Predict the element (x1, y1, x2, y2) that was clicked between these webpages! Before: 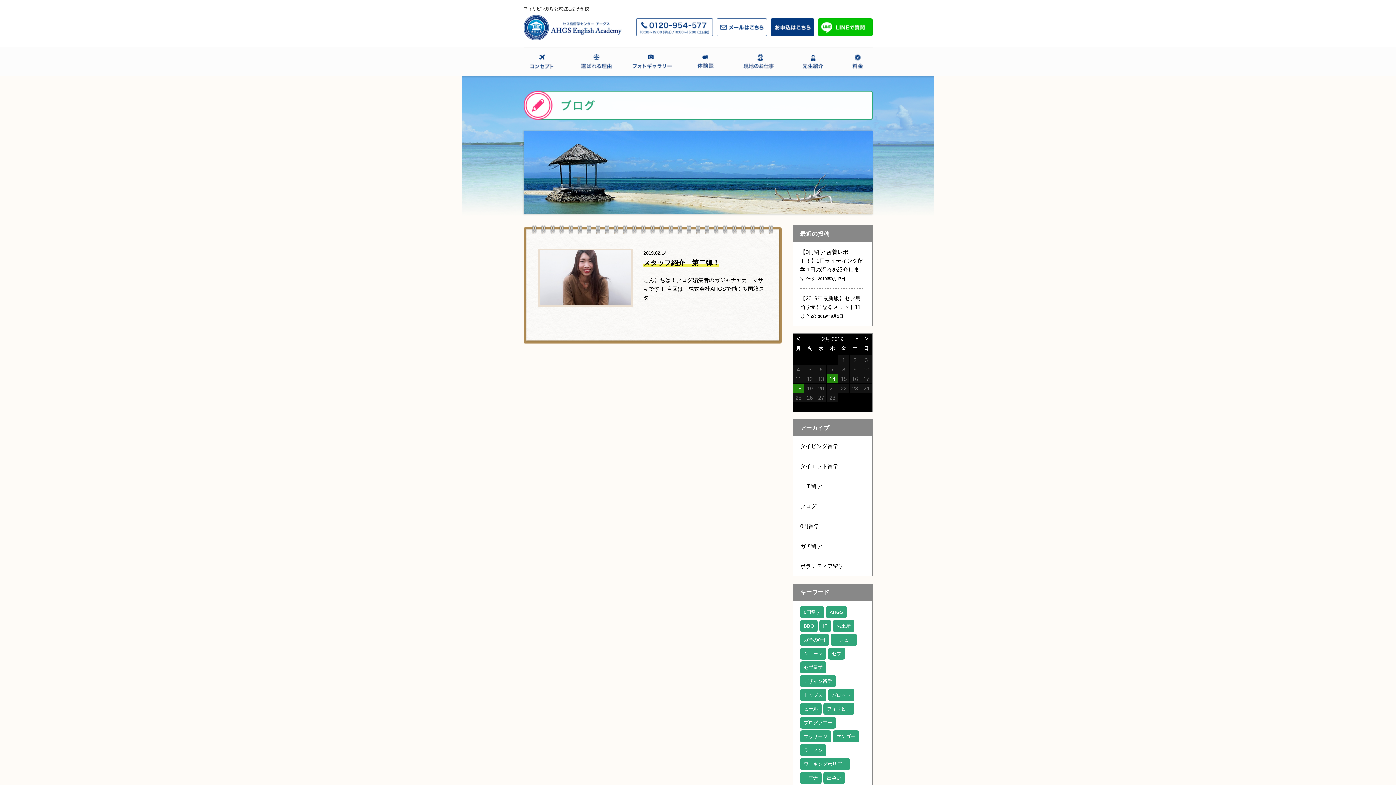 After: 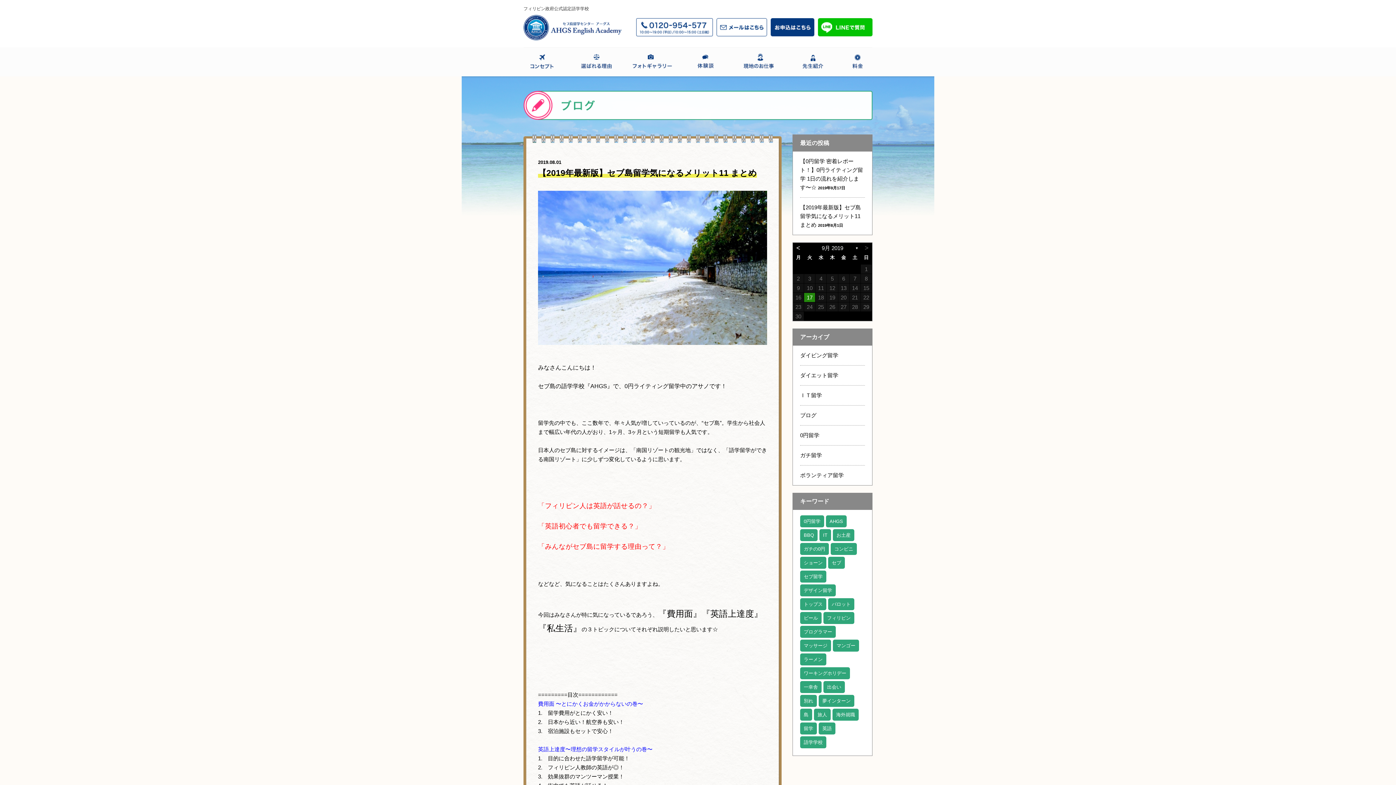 Action: bbox: (800, 295, 861, 318) label: 【2019年最新版】セブ島留学気になるメリット11 まとめ